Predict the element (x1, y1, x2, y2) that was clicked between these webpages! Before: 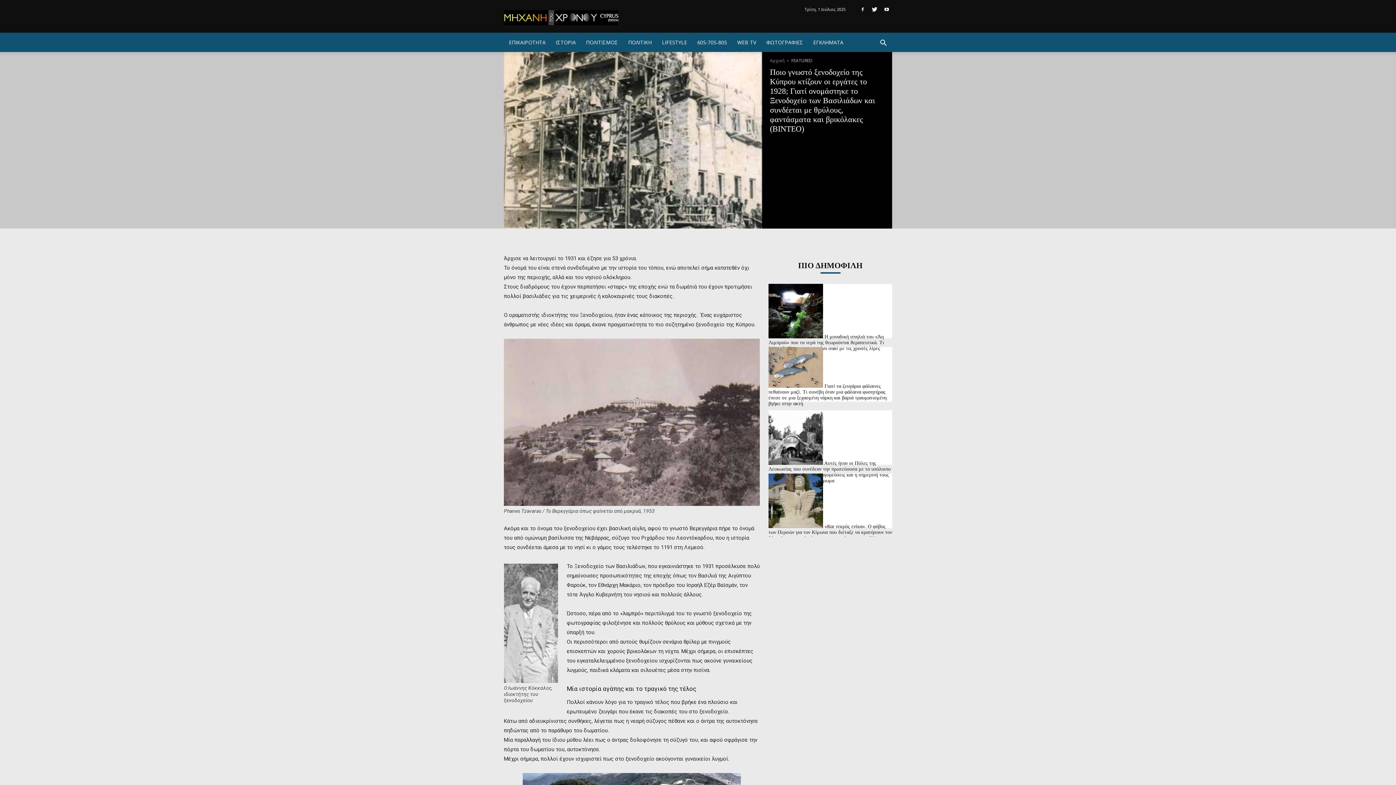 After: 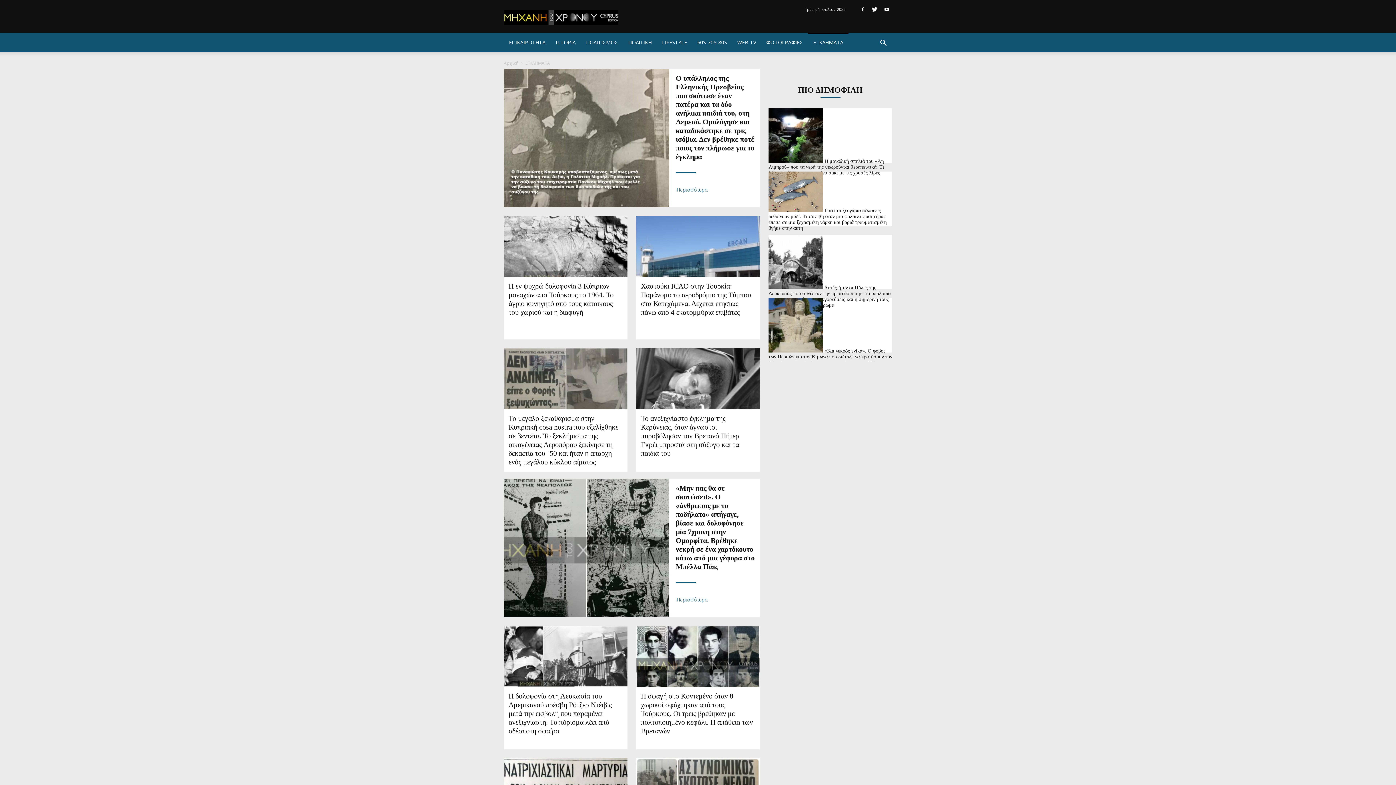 Action: bbox: (808, 32, 848, 52) label: ΕΓΚΛΗΜΑΤΑ